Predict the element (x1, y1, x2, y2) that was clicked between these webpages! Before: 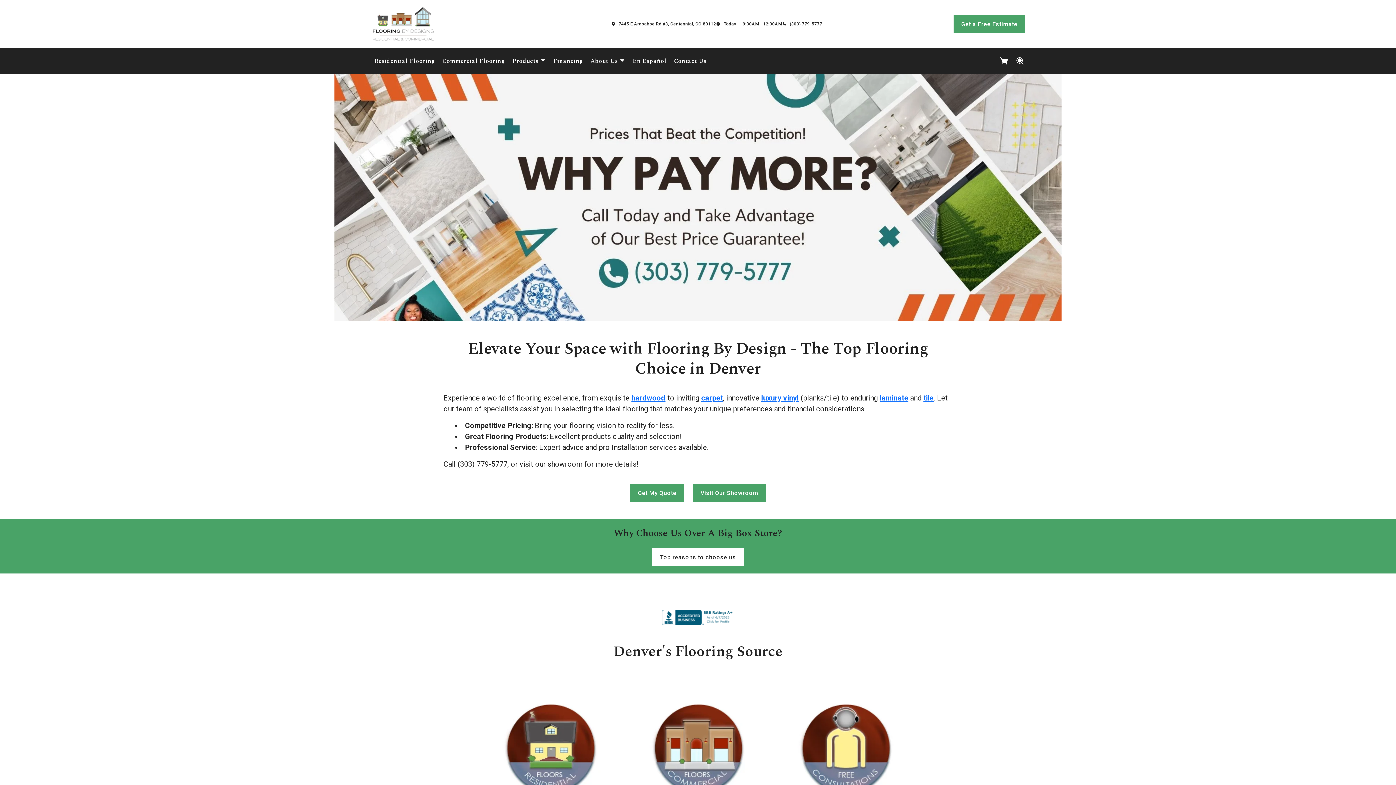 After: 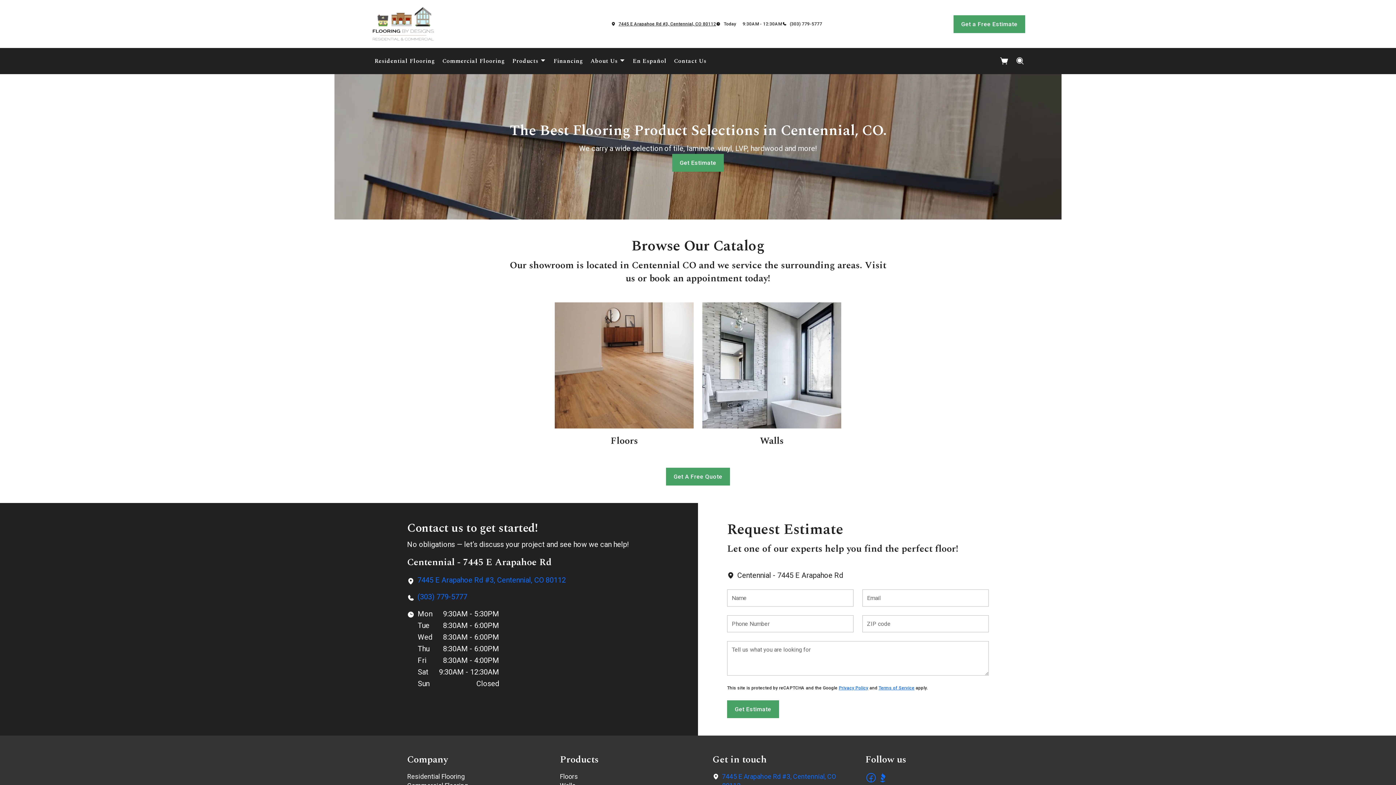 Action: bbox: (508, 53, 549, 68) label: Products 